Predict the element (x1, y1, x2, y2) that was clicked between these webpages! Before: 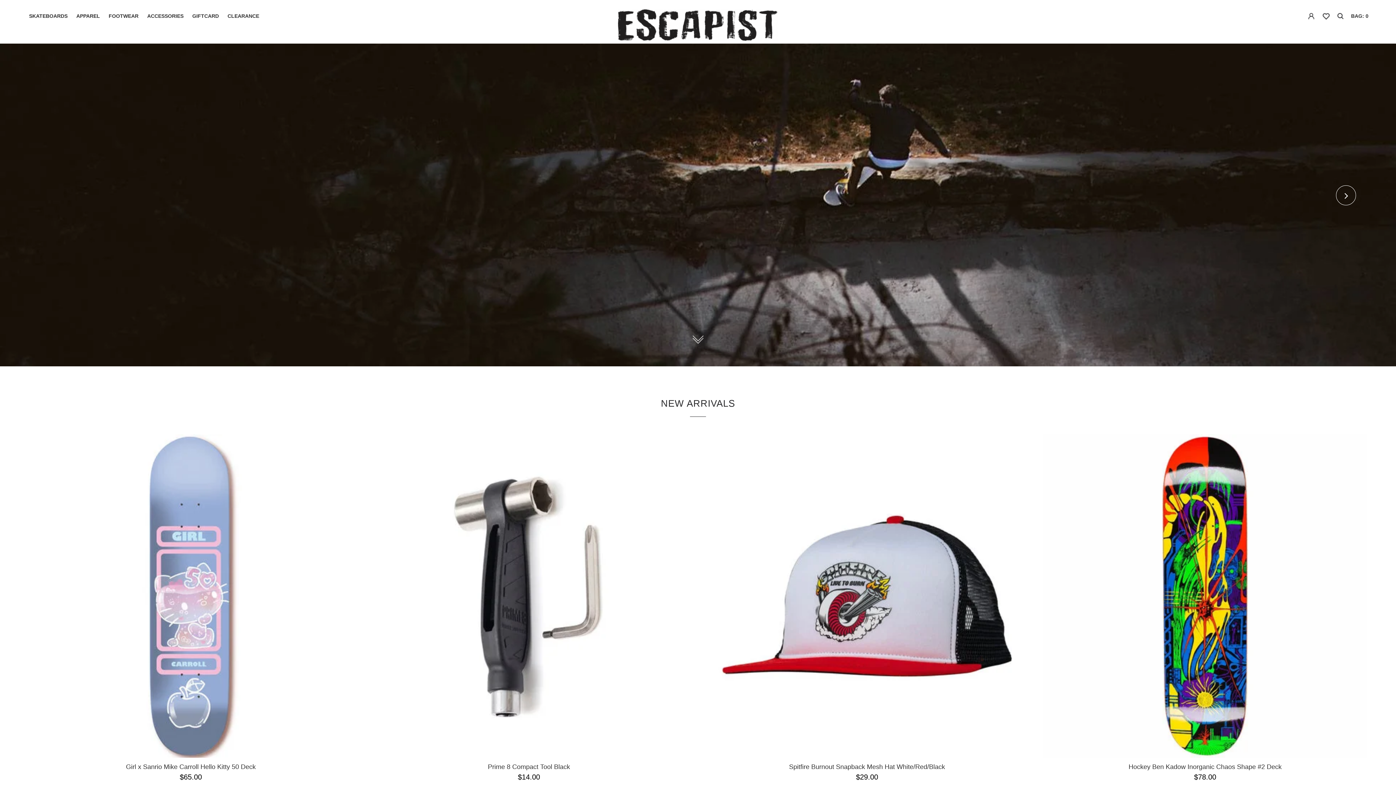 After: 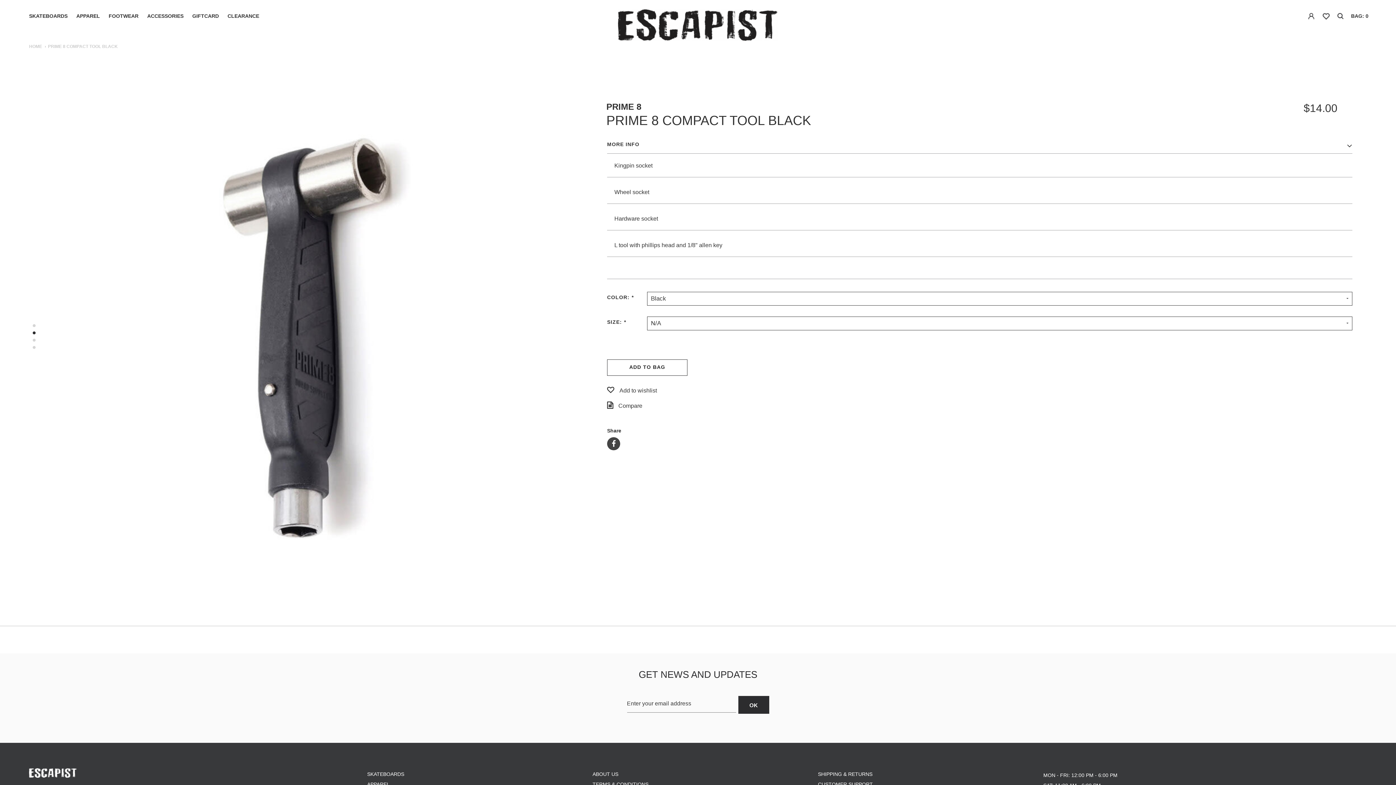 Action: bbox: (367, 434, 690, 758)